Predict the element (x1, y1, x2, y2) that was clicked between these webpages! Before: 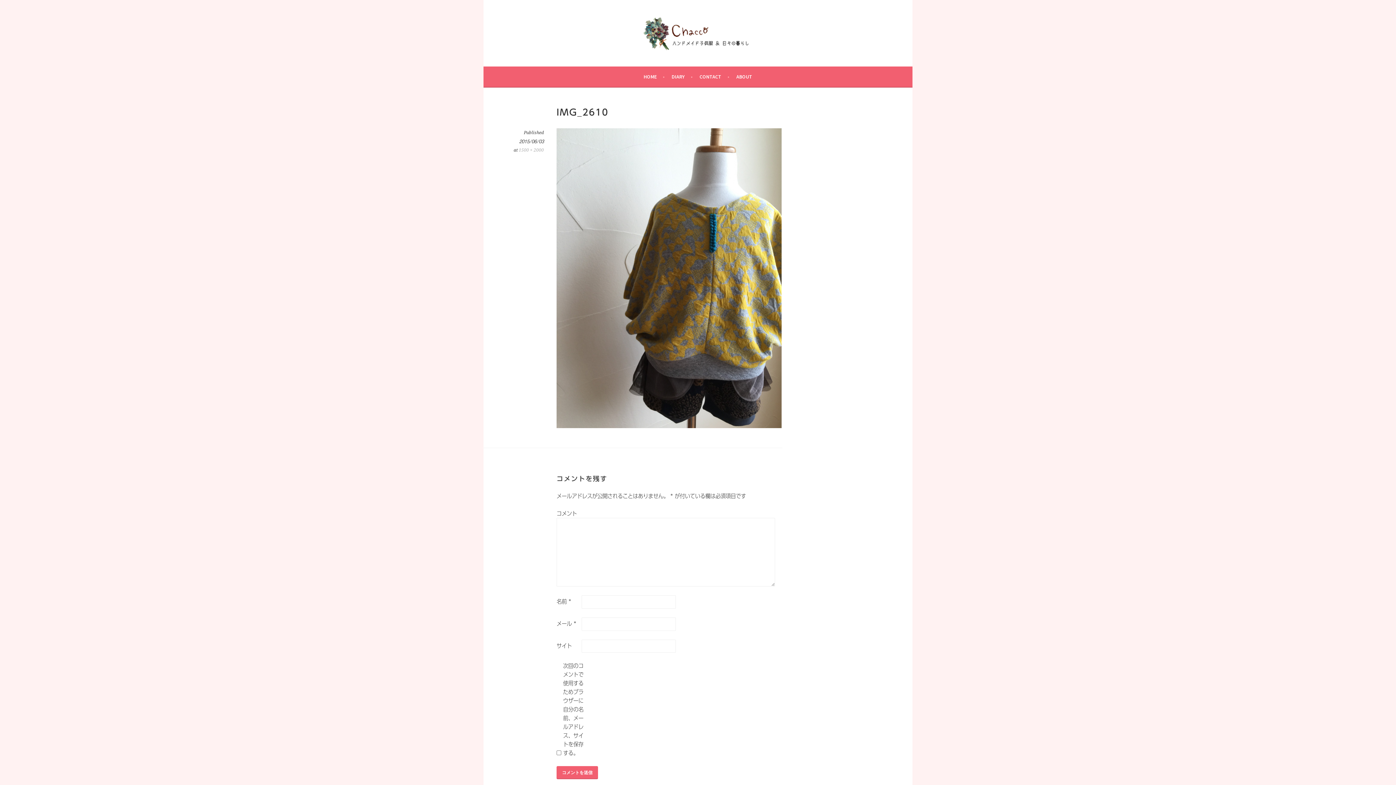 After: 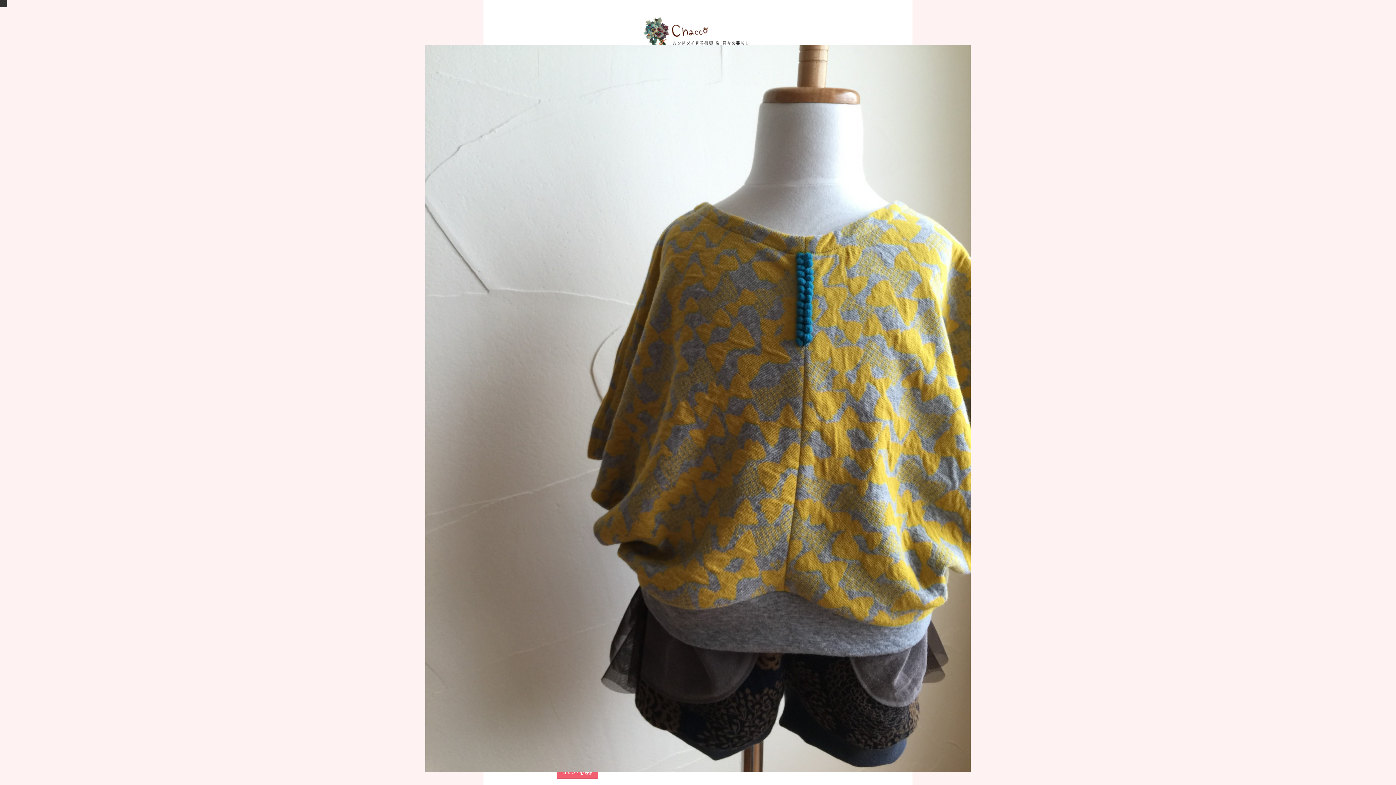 Action: bbox: (556, 423, 781, 429)